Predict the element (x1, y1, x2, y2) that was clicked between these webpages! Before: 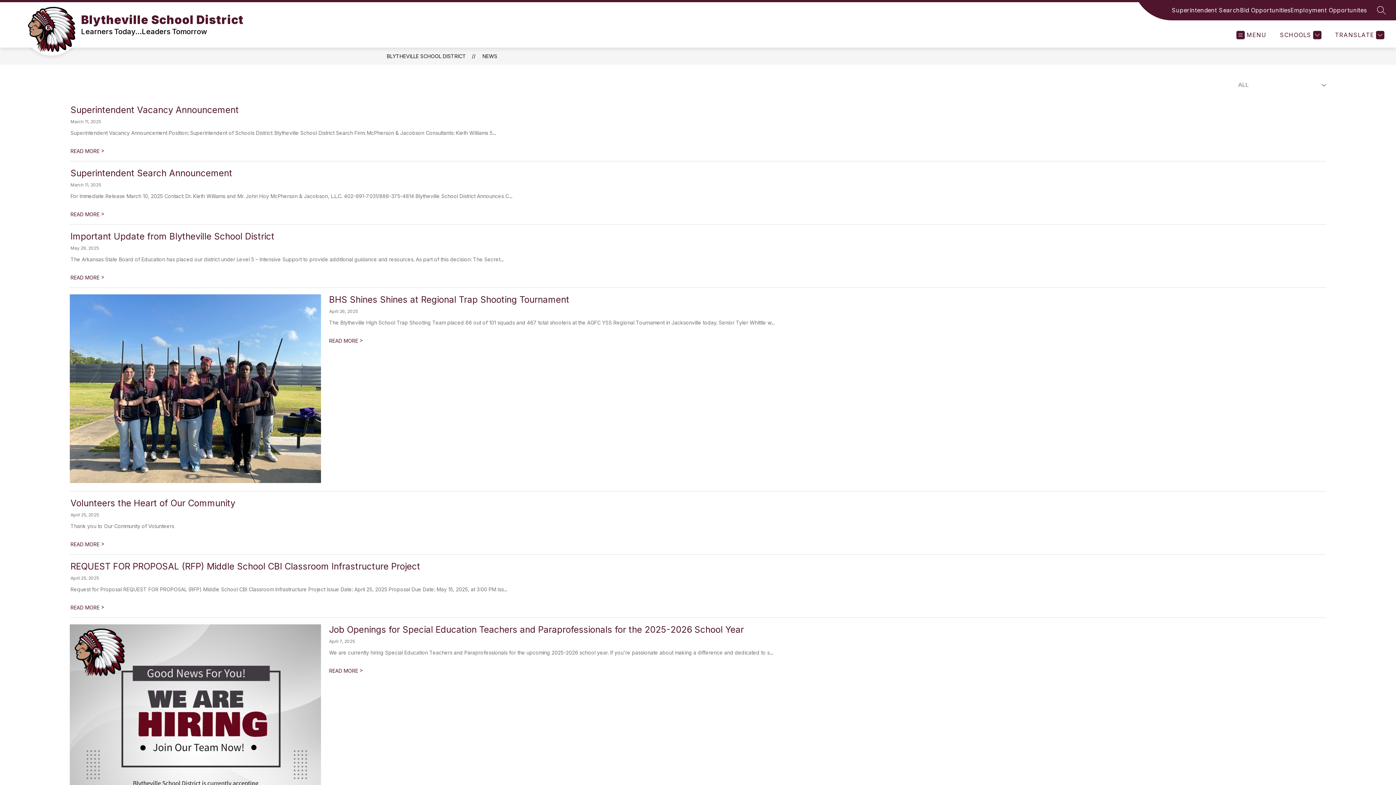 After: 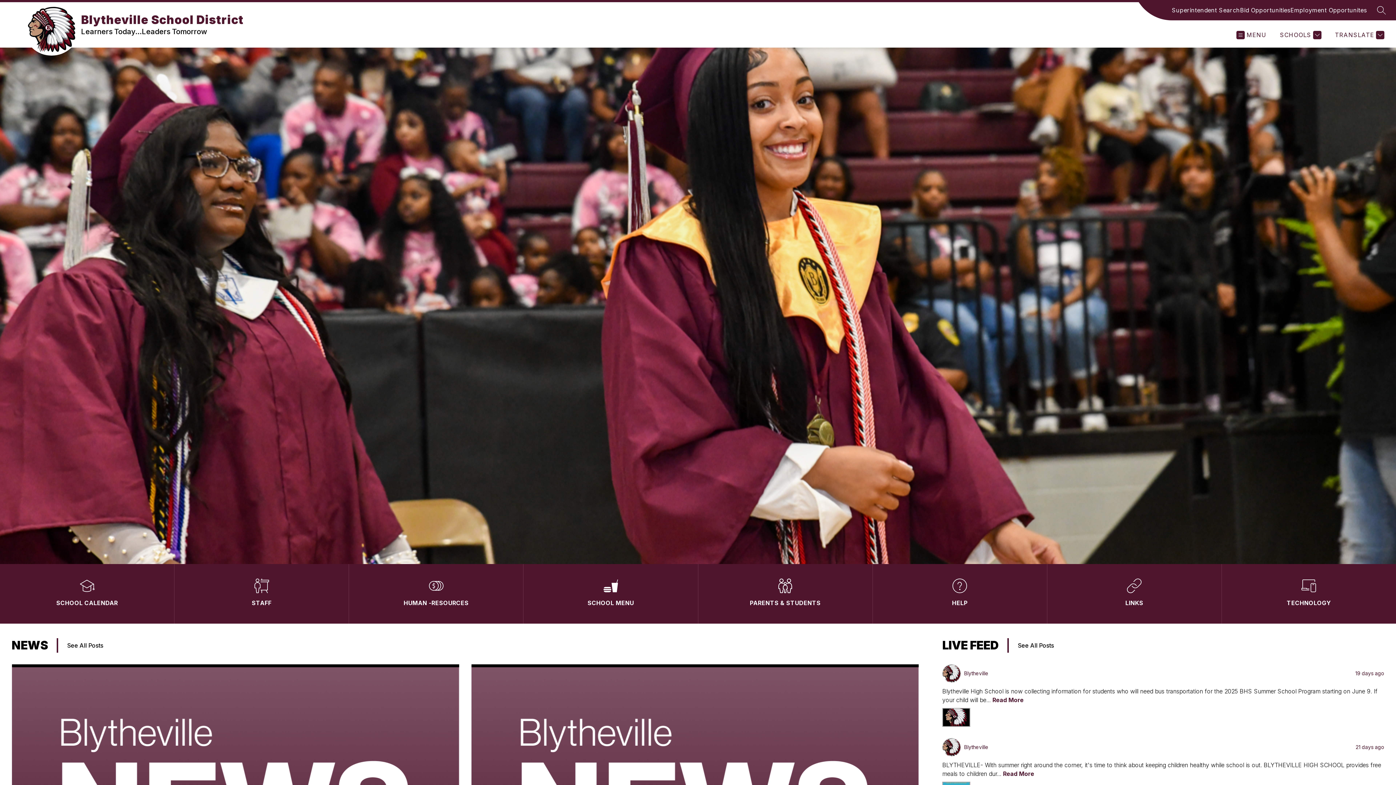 Action: bbox: (386, 53, 466, 59) label: BLYTHEVILLE SCHOOL DISTRICT